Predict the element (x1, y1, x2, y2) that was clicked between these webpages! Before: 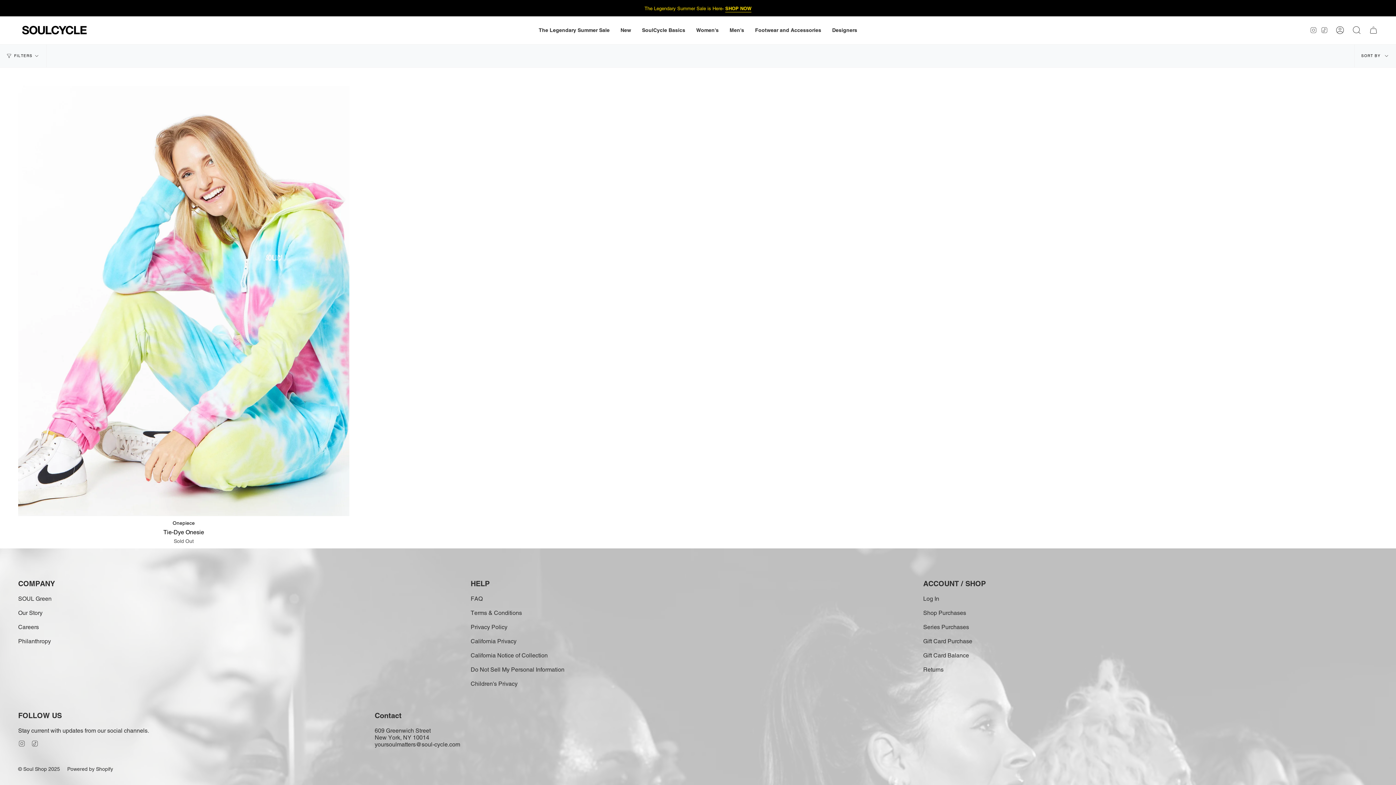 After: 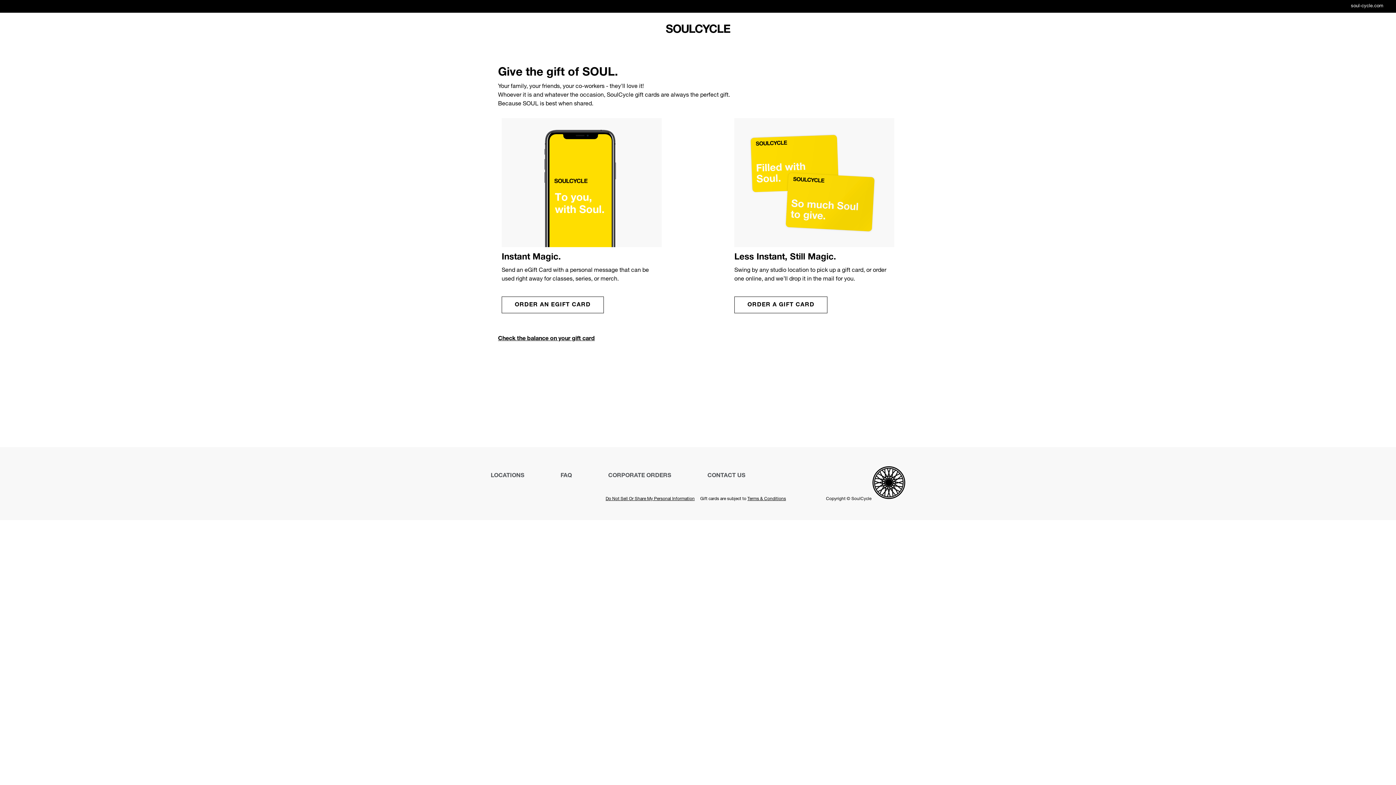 Action: label: Gift Card Purchase bbox: (923, 638, 972, 645)